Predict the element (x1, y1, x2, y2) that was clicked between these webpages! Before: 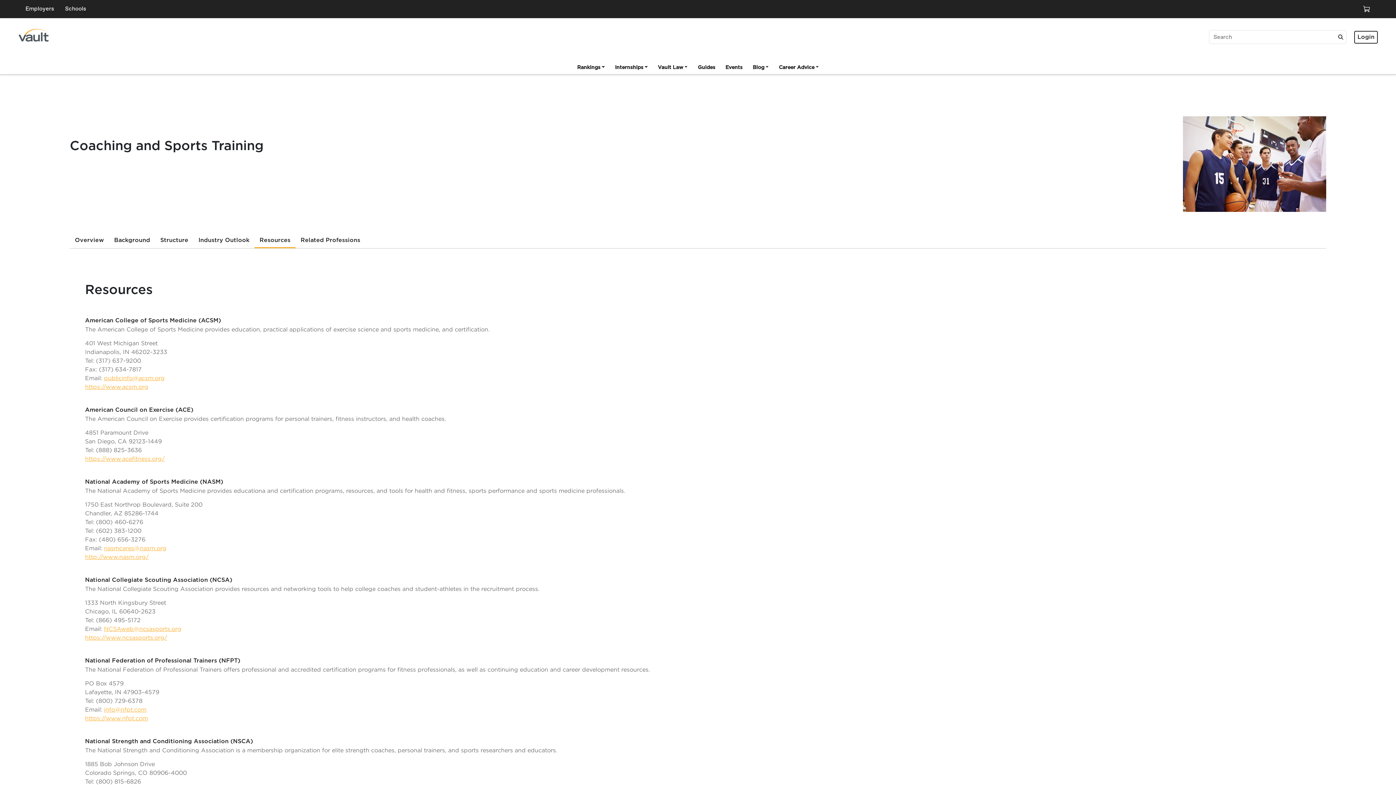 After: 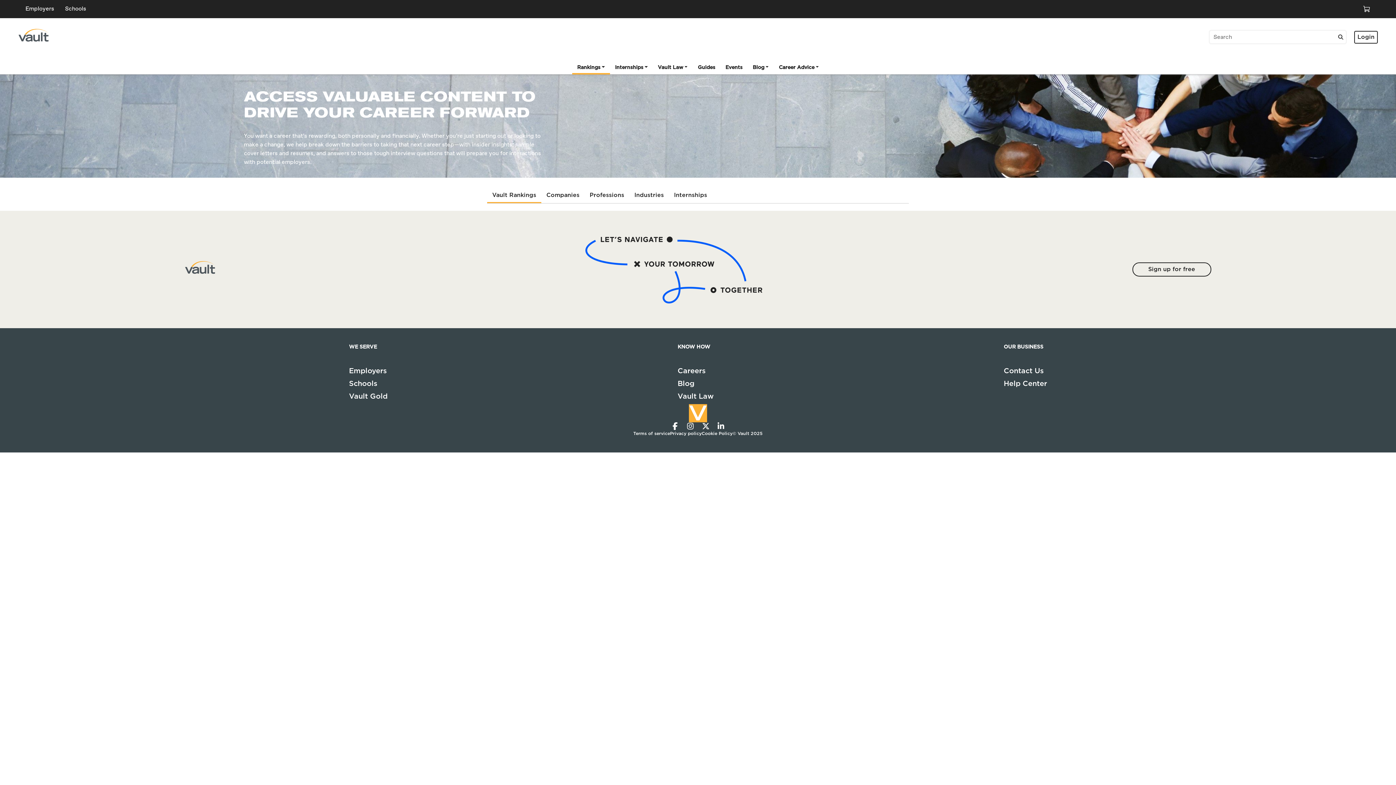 Action: bbox: (572, 62, 610, 73) label: Rankings